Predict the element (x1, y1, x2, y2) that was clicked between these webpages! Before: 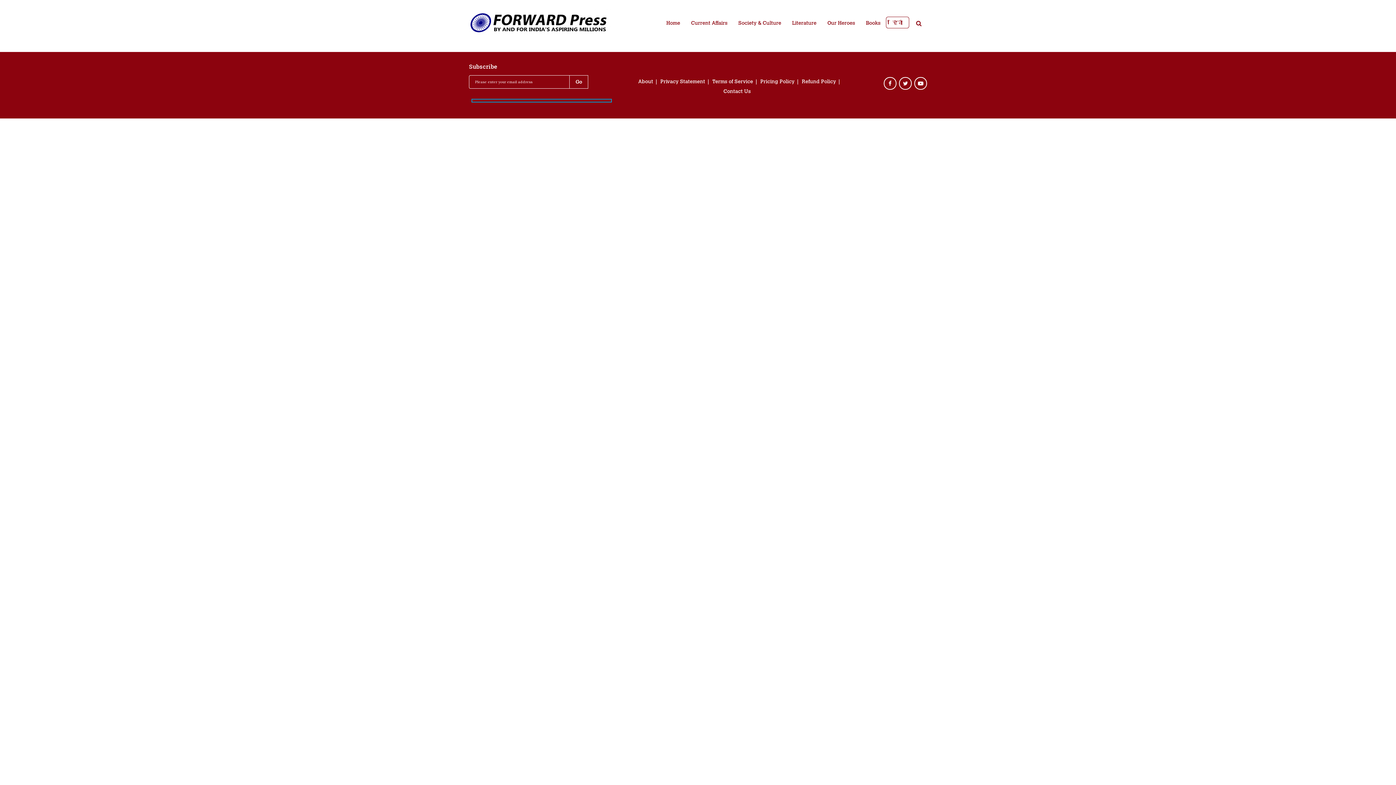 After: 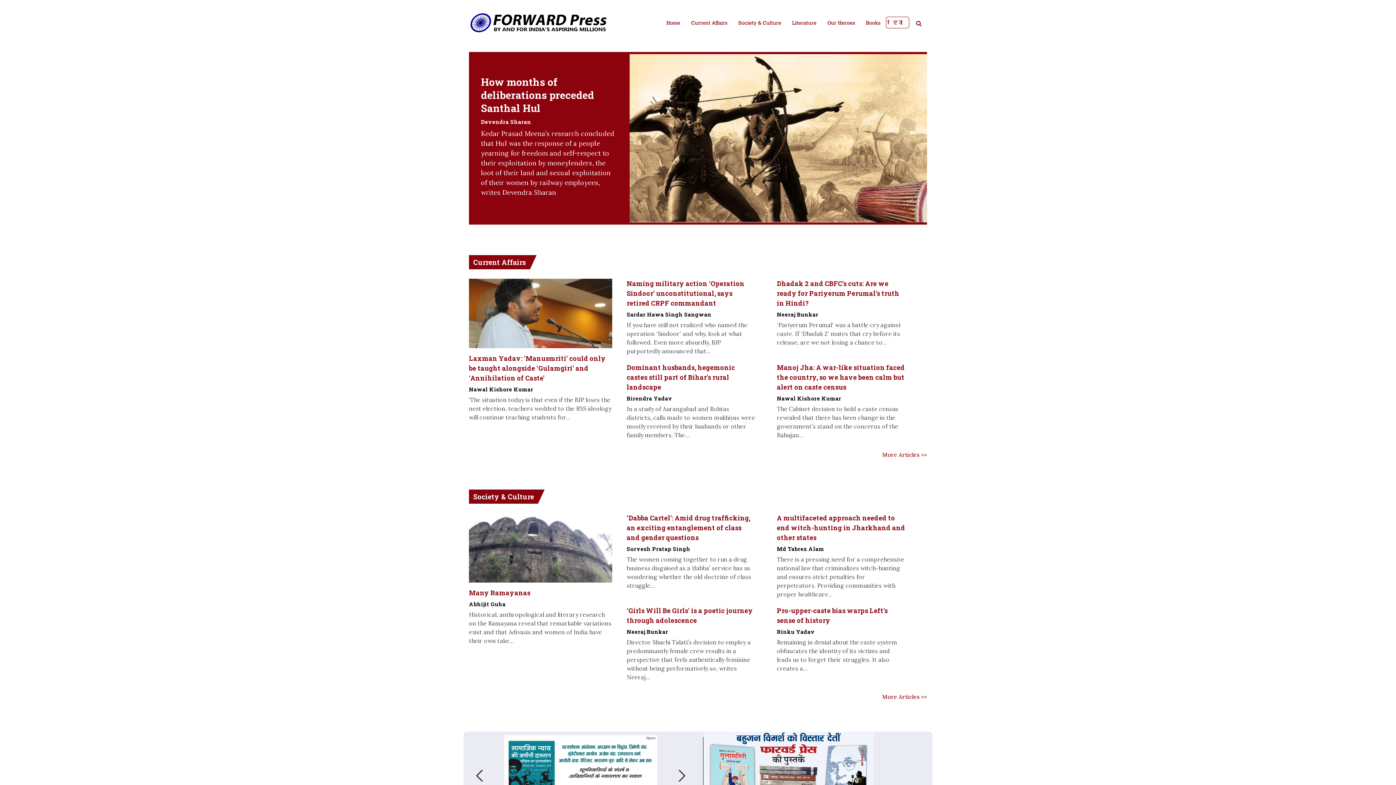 Action: bbox: (469, 18, 611, 25)